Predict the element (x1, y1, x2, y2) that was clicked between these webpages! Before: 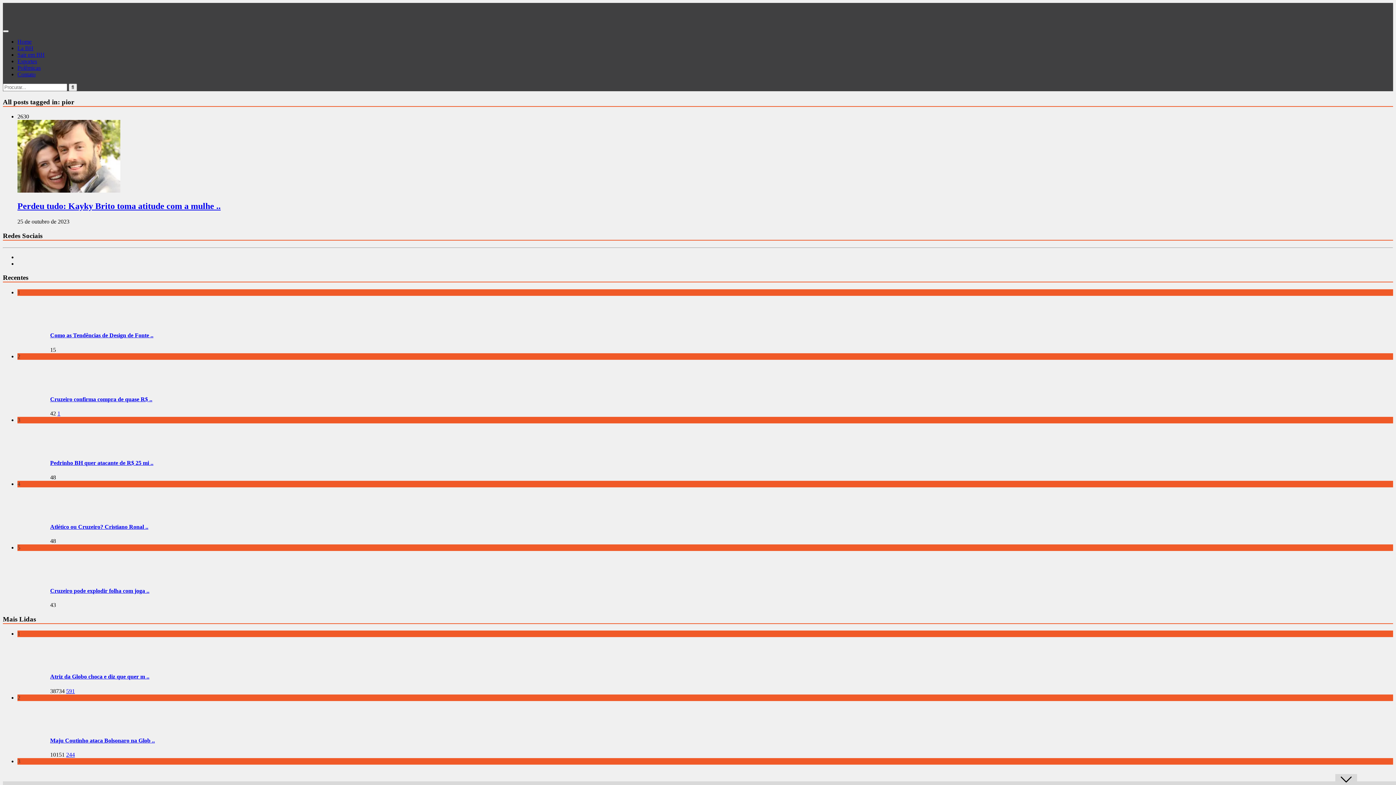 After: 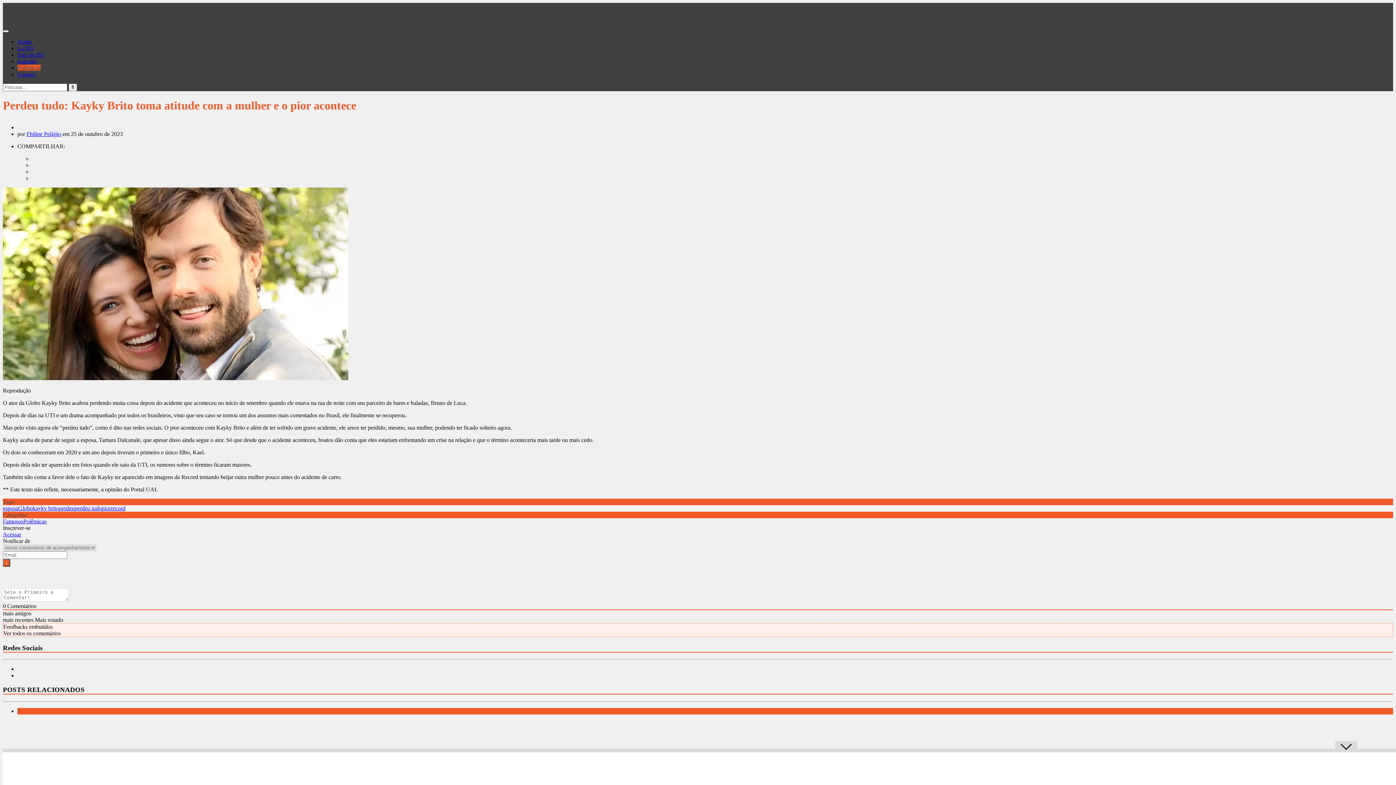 Action: bbox: (17, 201, 1393, 211) label: Perdeu tudo: Kayky Brito toma atitude com a mulhe ..